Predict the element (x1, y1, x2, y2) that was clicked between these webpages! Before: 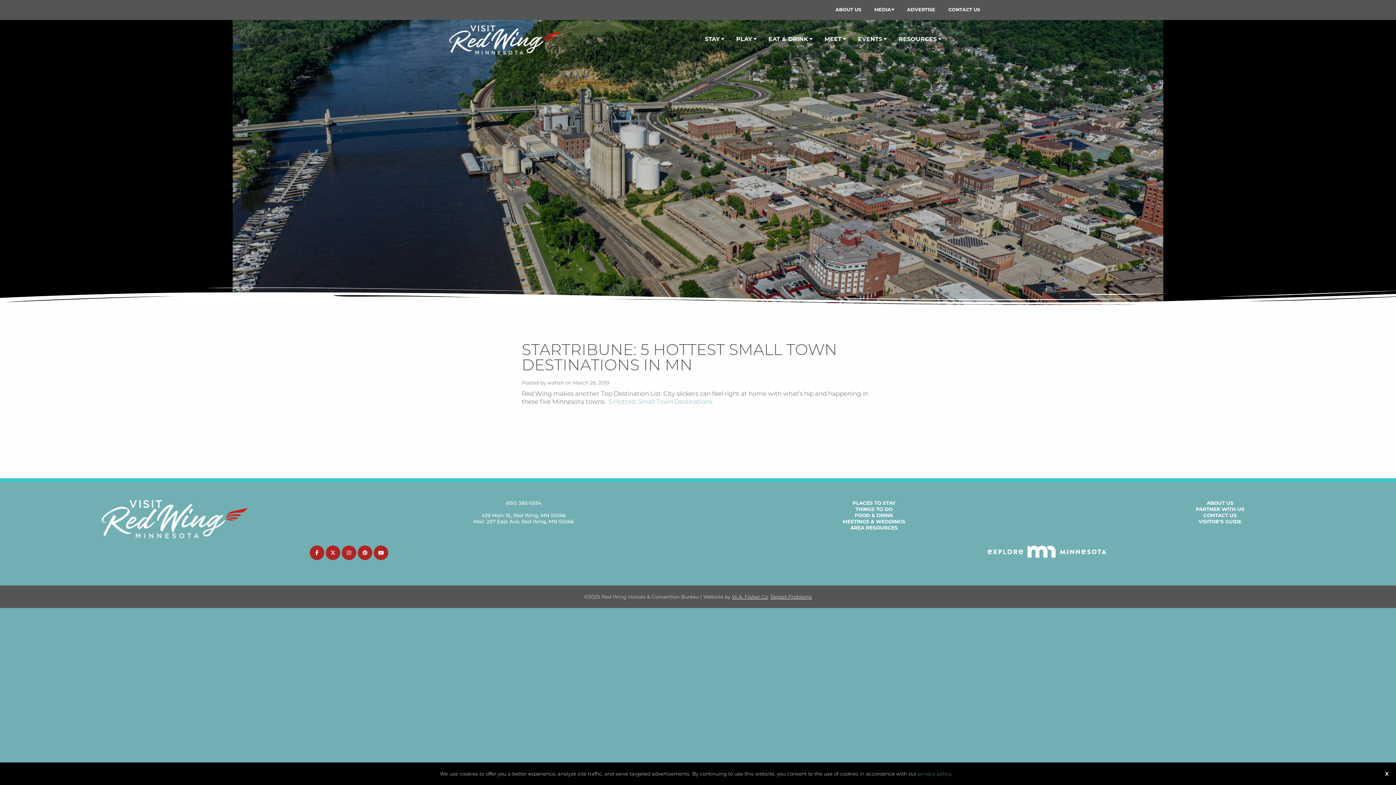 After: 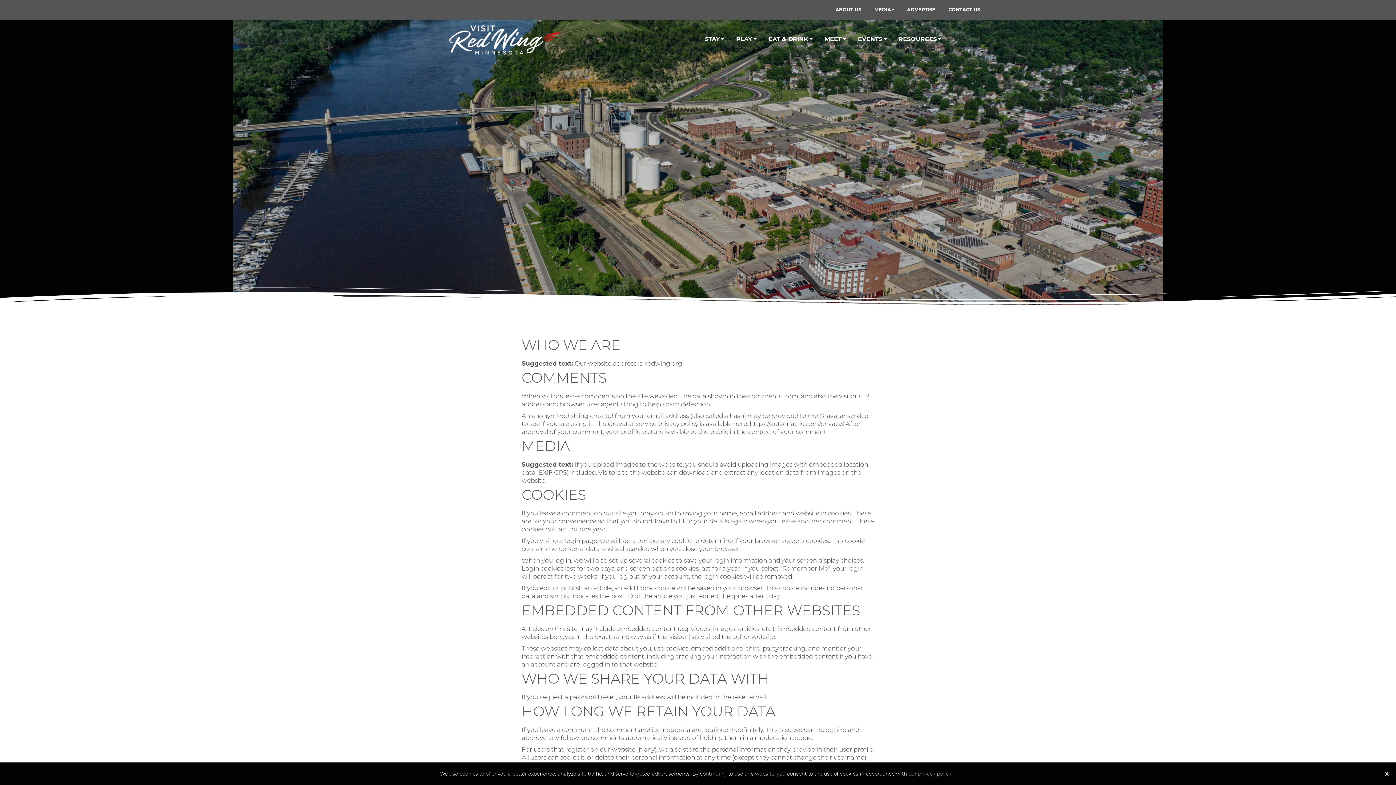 Action: label: privacy policy bbox: (918, 771, 951, 777)